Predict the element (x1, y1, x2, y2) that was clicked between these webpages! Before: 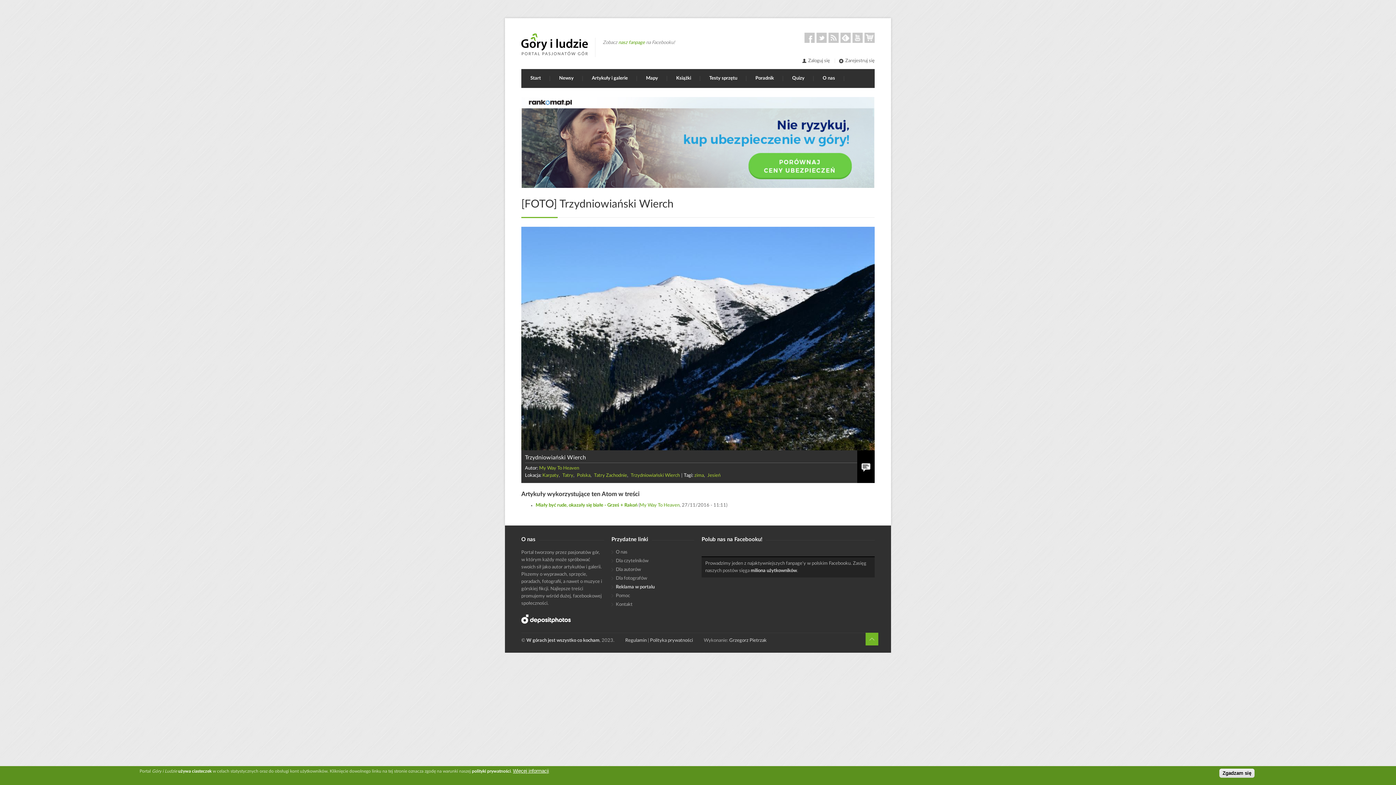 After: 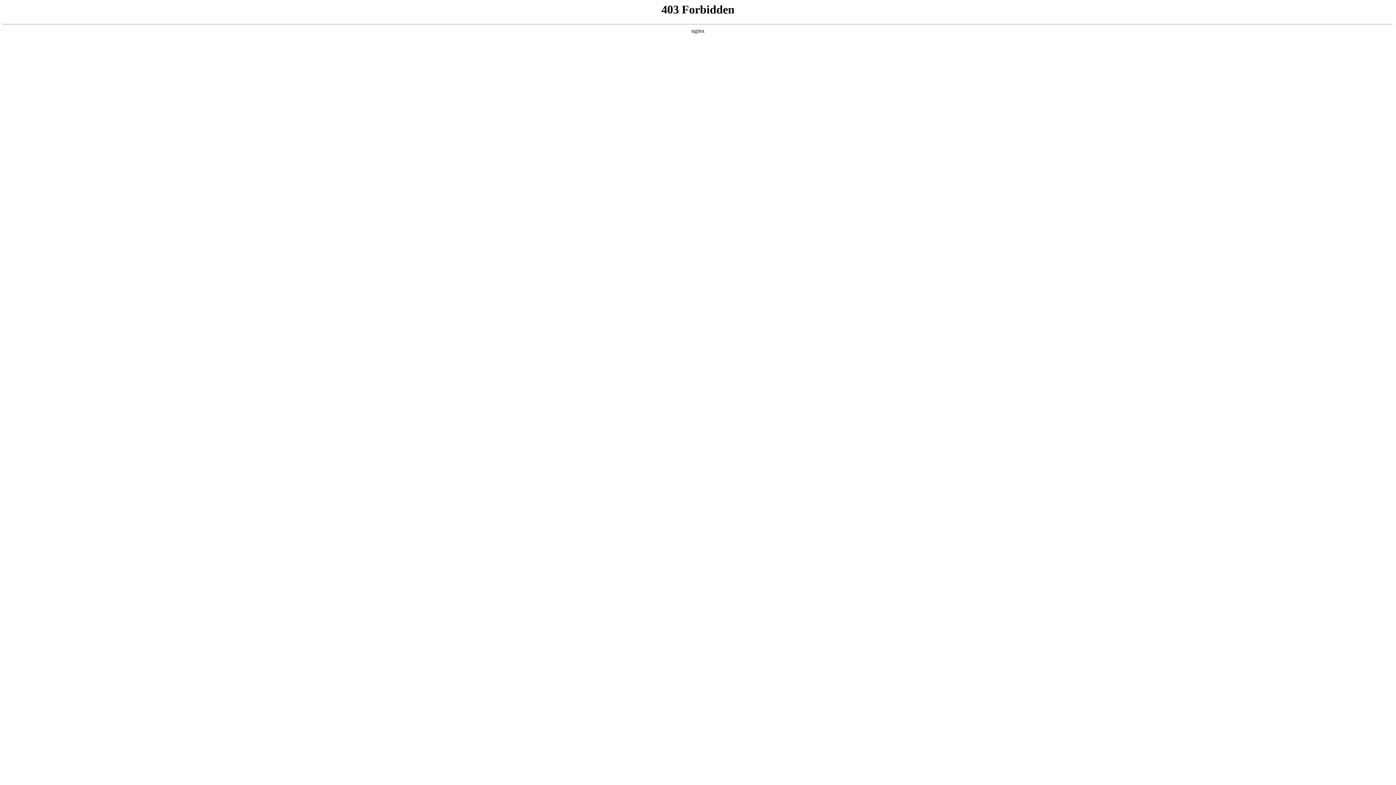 Action: bbox: (521, 614, 604, 624)